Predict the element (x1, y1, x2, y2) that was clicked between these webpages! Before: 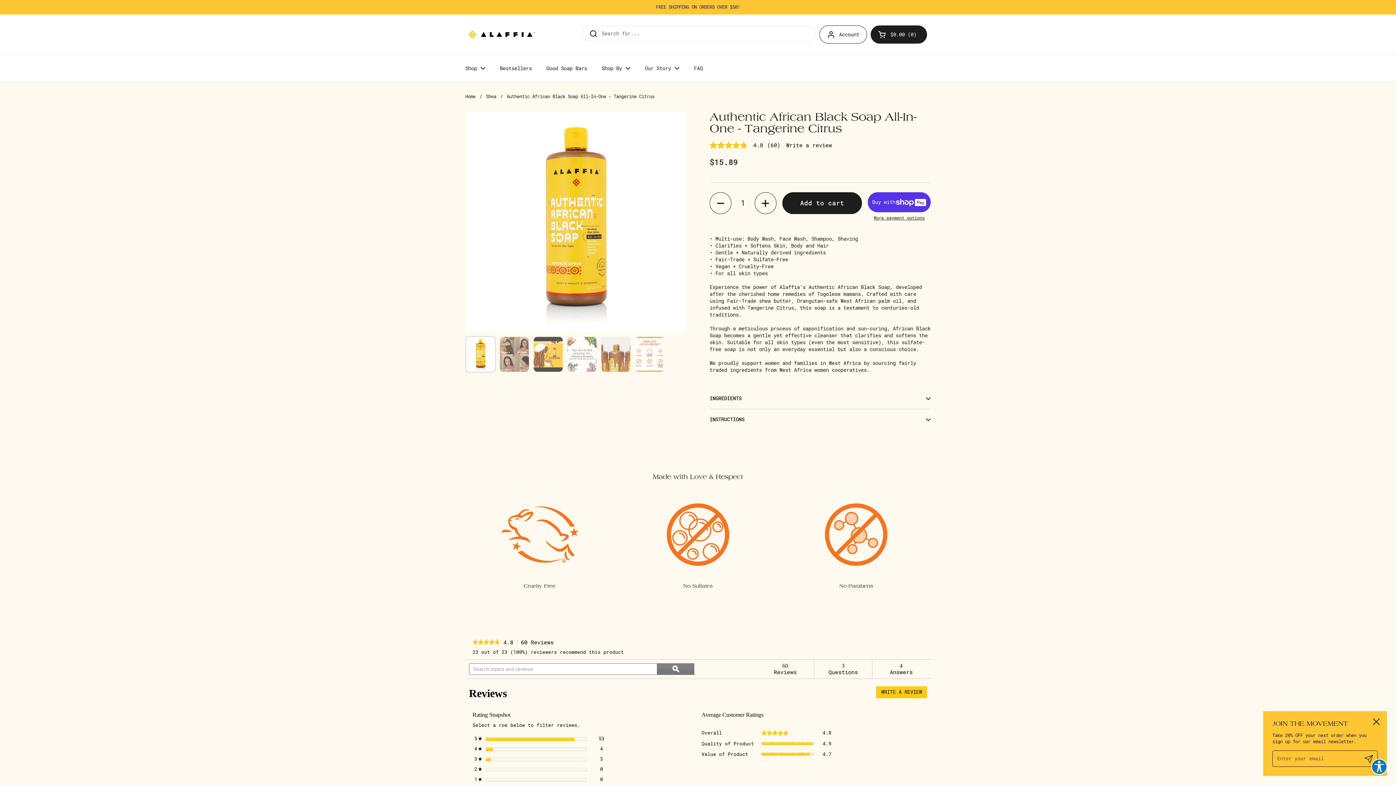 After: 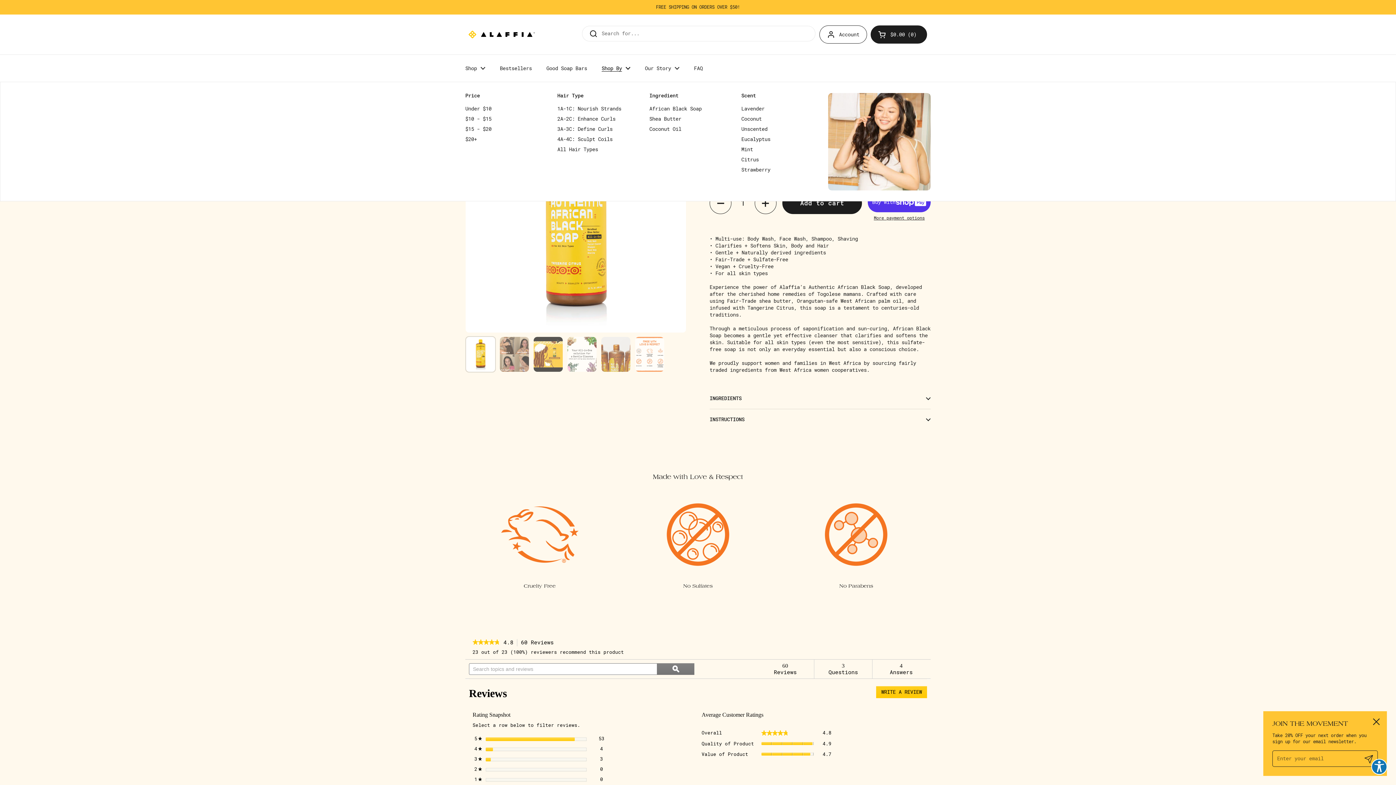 Action: bbox: (594, 60, 637, 76) label: Shop By